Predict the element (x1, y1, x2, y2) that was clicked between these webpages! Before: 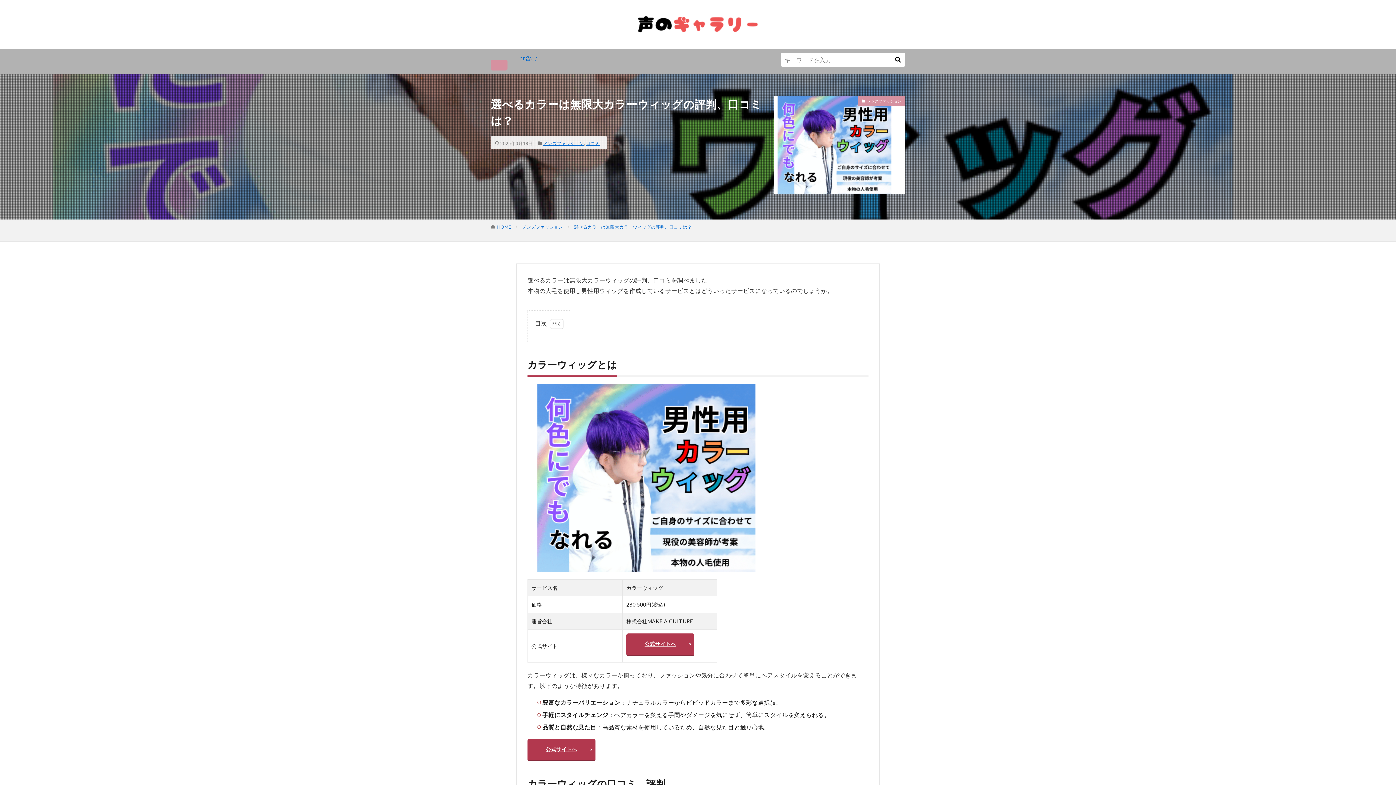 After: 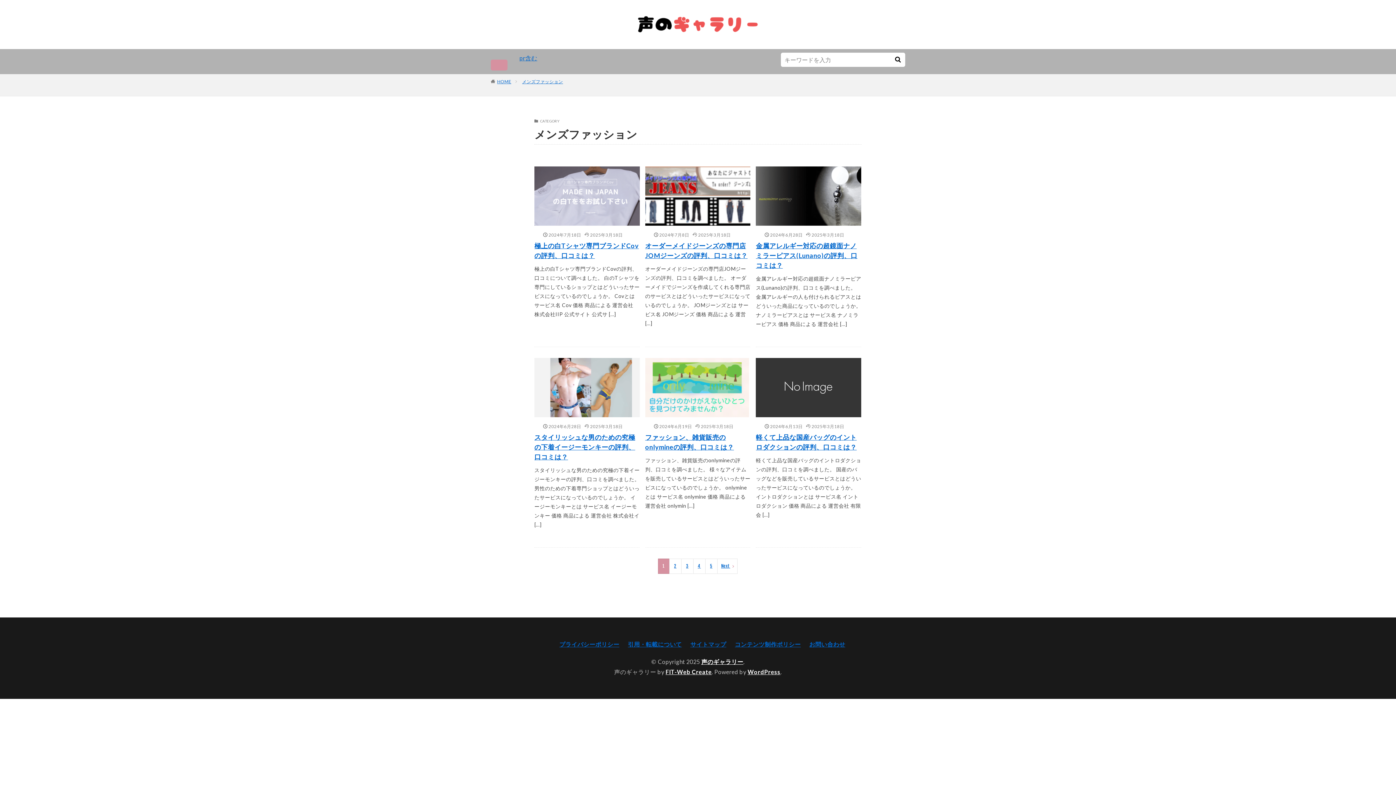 Action: bbox: (543, 140, 584, 146) label: メンズファッション